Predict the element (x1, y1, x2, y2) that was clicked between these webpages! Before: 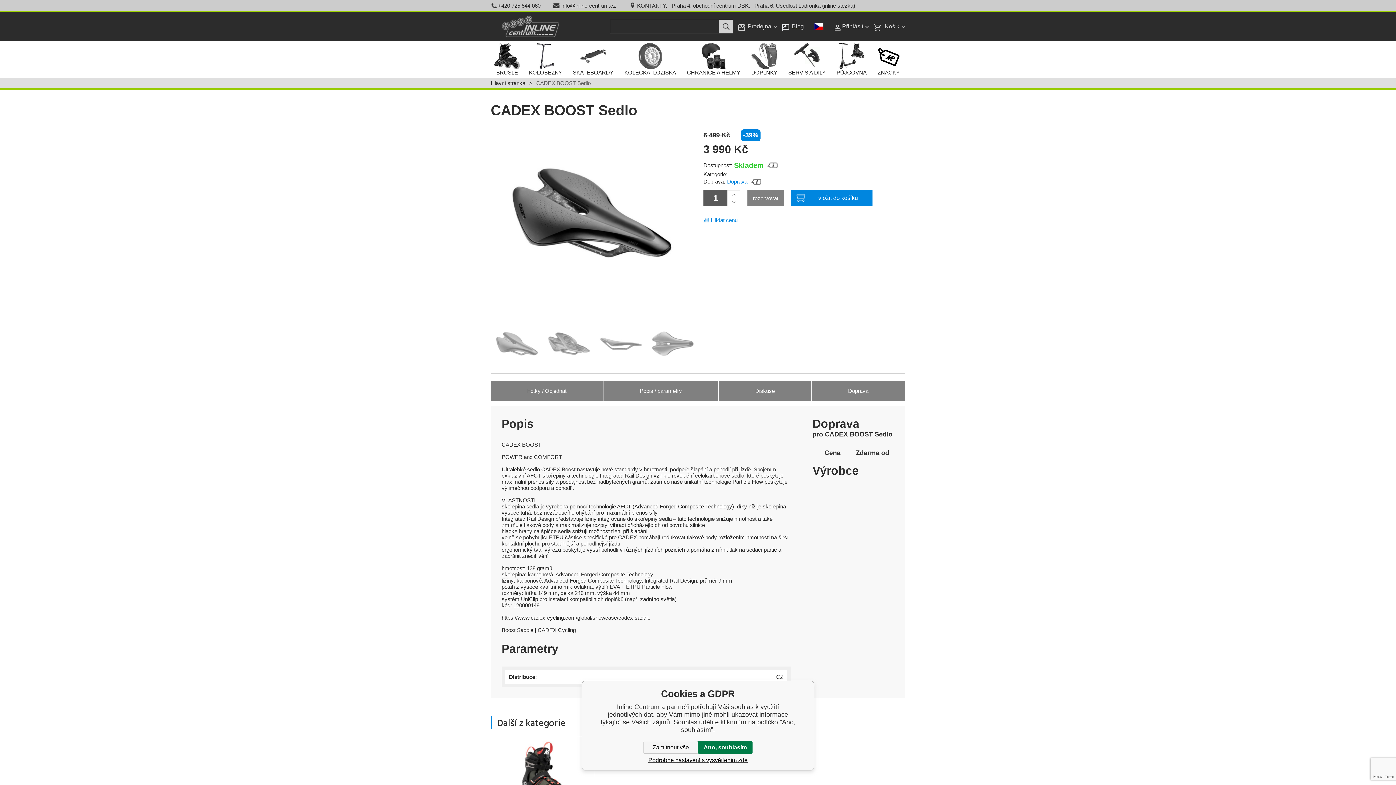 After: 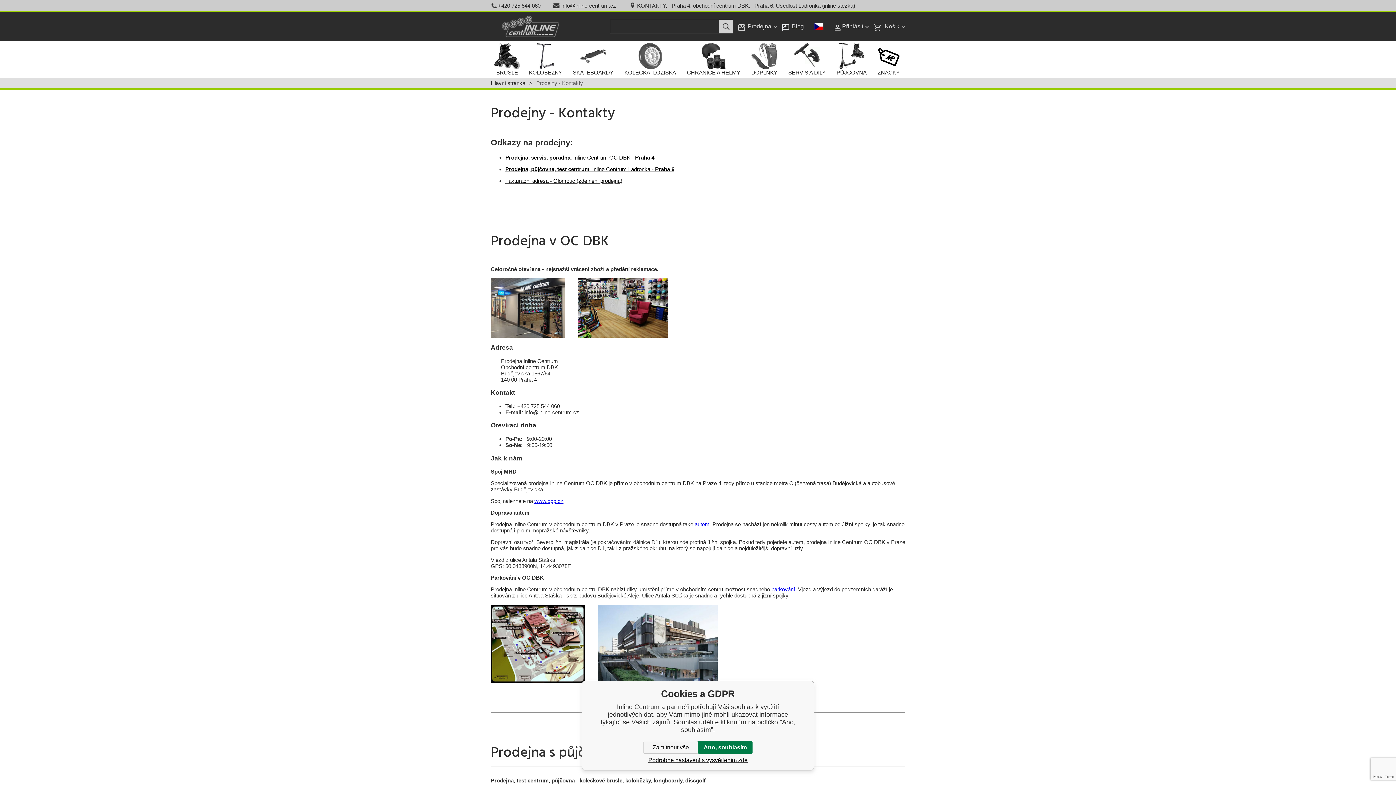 Action: label: Prodejna bbox: (747, 23, 771, 29)